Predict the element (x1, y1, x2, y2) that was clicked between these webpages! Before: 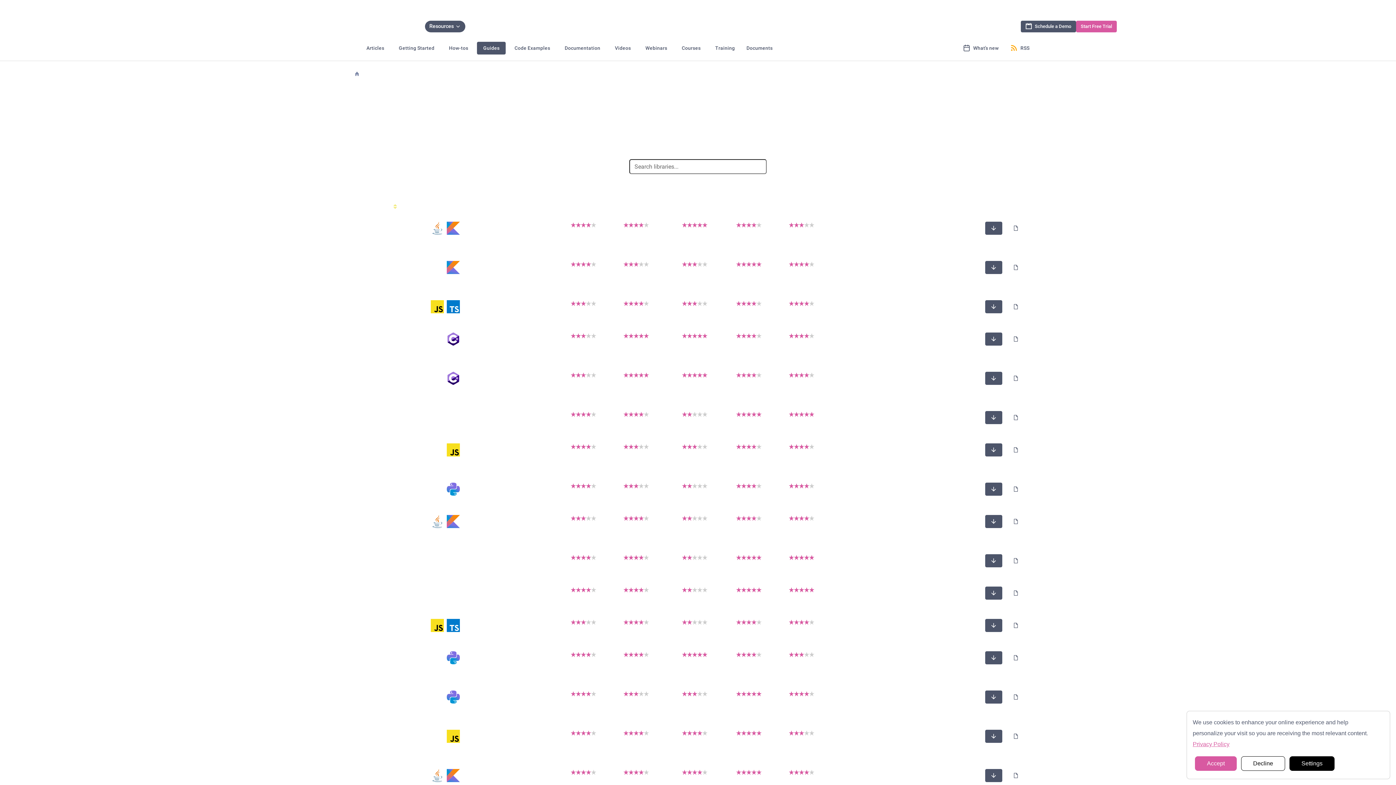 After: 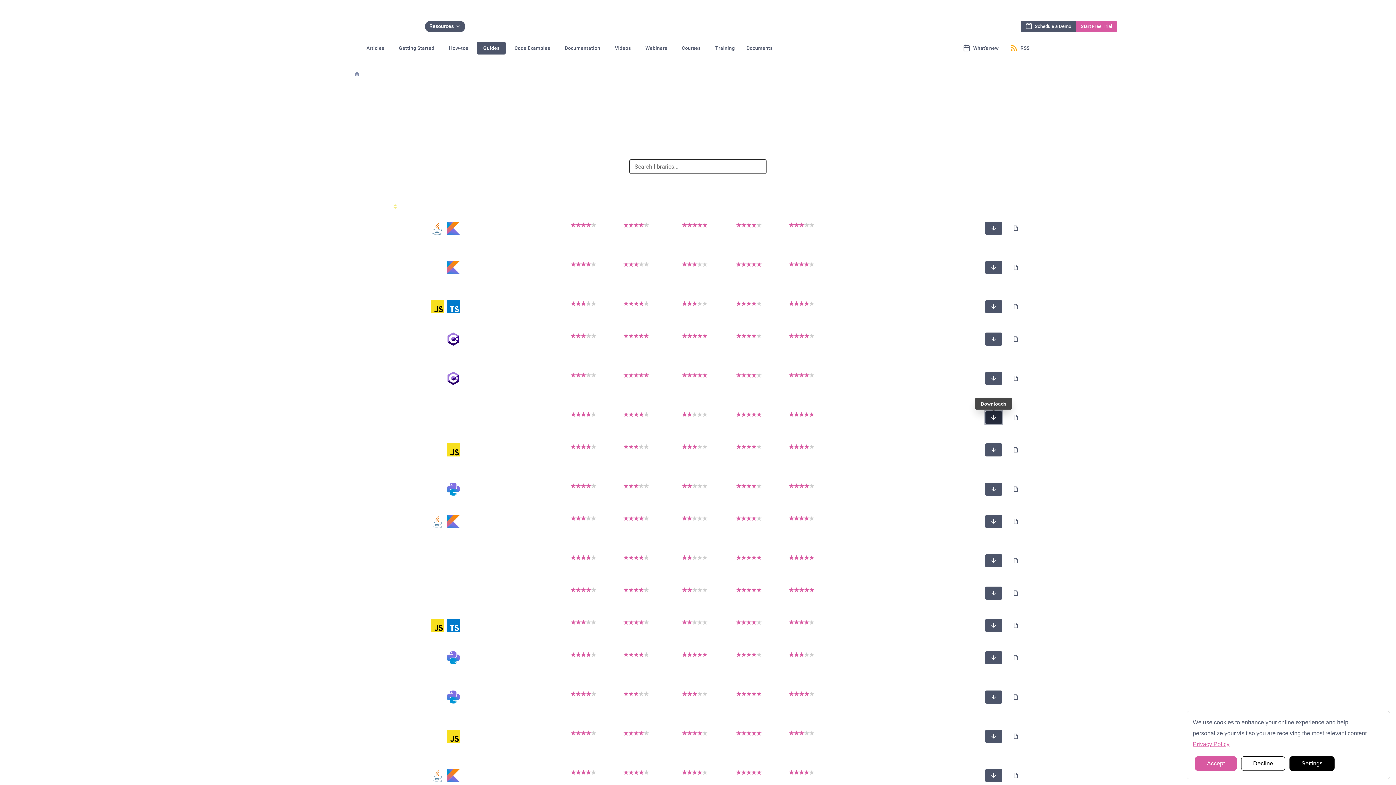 Action: bbox: (985, 411, 1002, 424)